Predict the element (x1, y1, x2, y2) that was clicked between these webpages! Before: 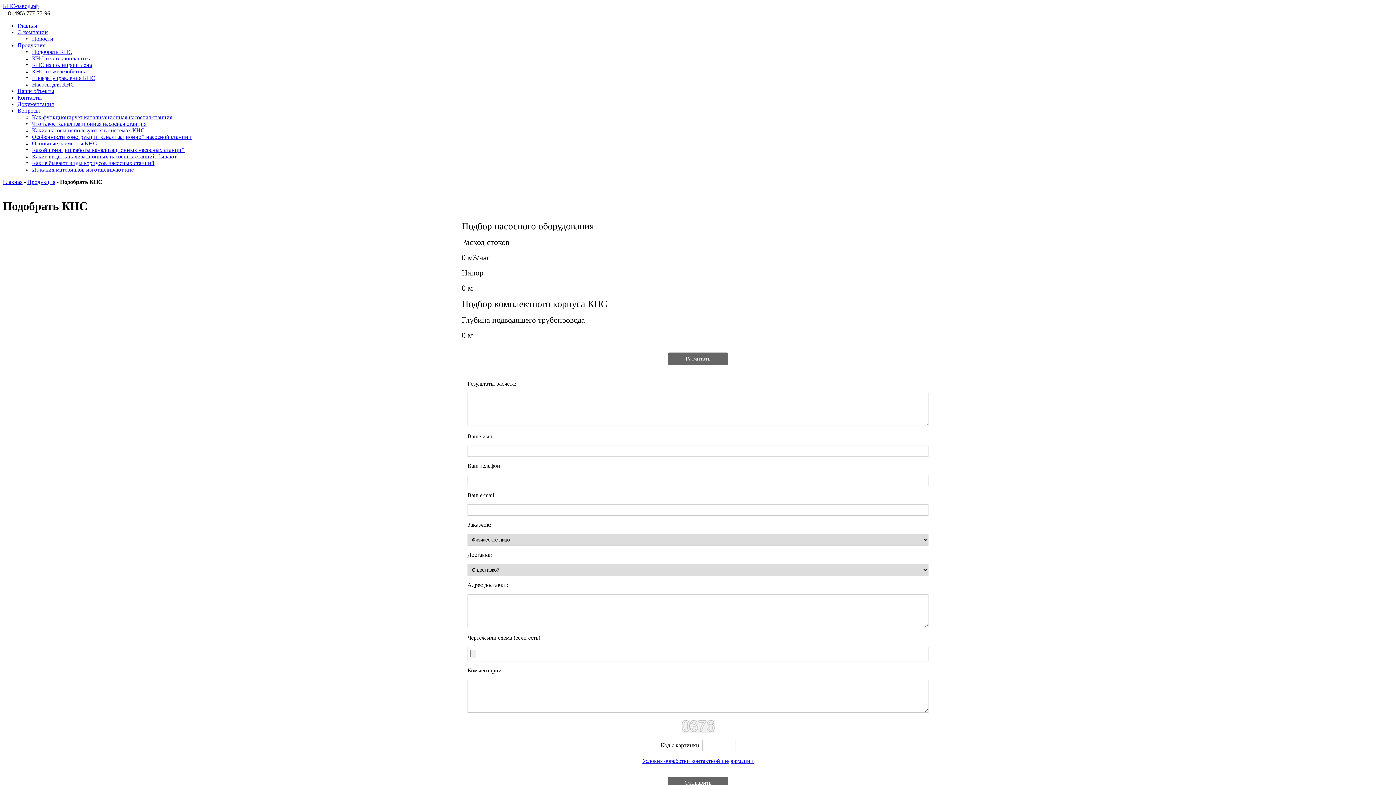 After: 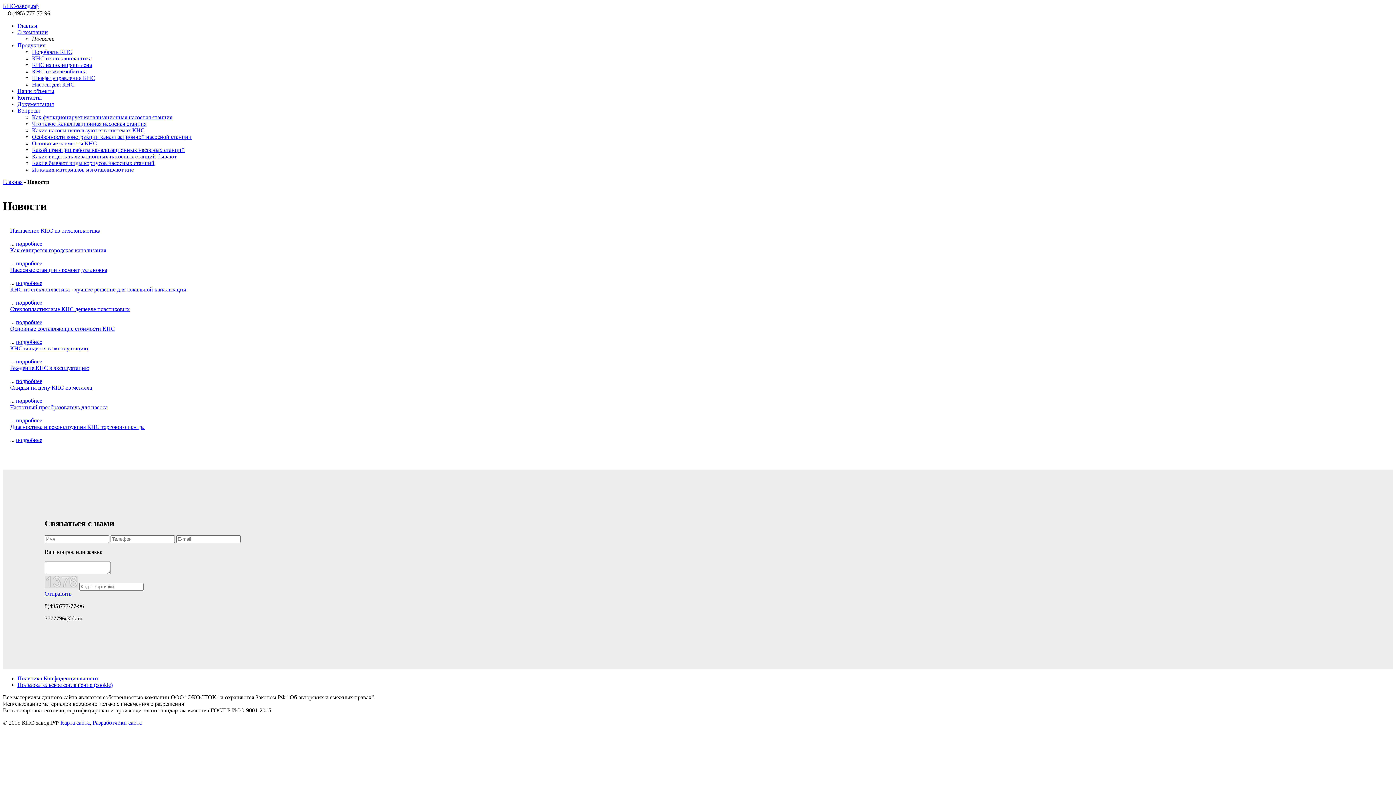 Action: bbox: (32, 35, 53, 41) label: Новости